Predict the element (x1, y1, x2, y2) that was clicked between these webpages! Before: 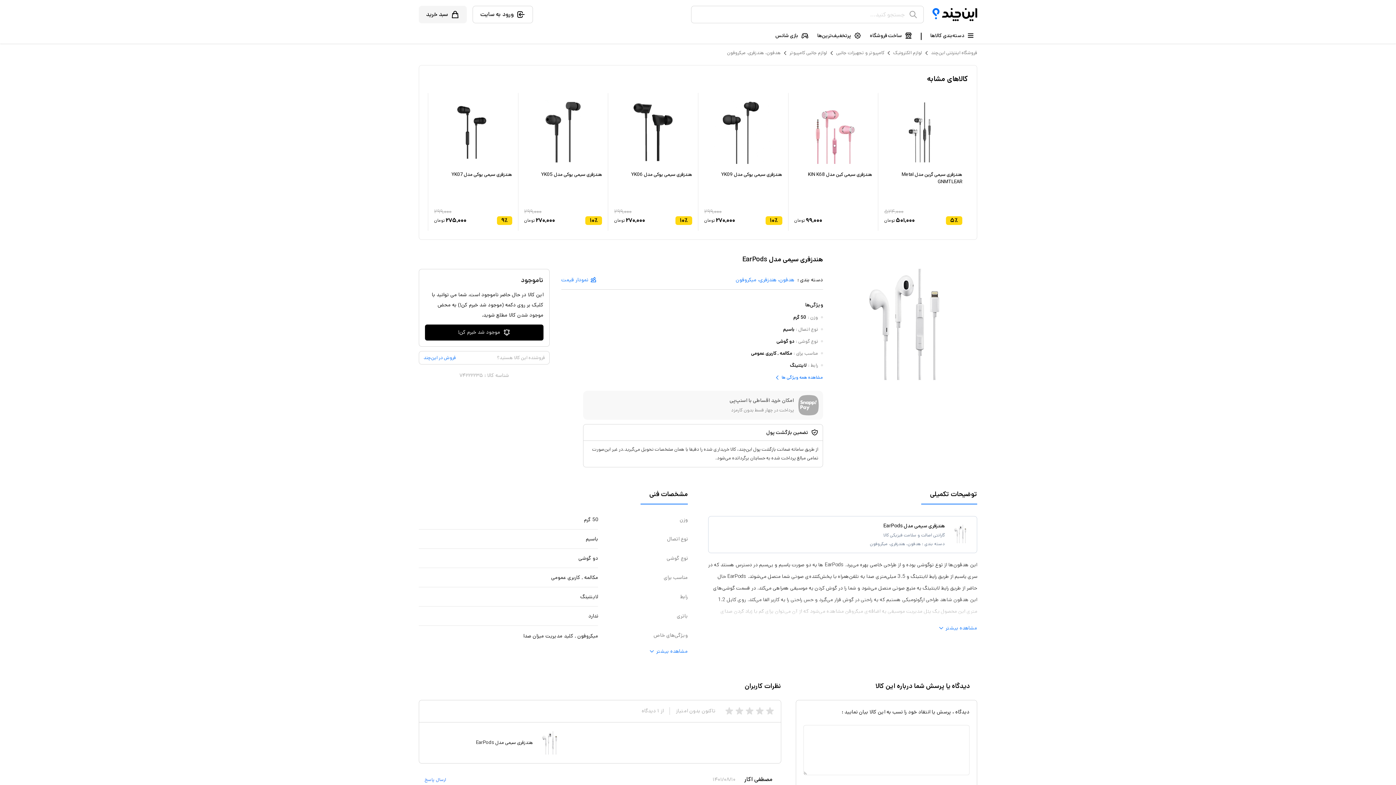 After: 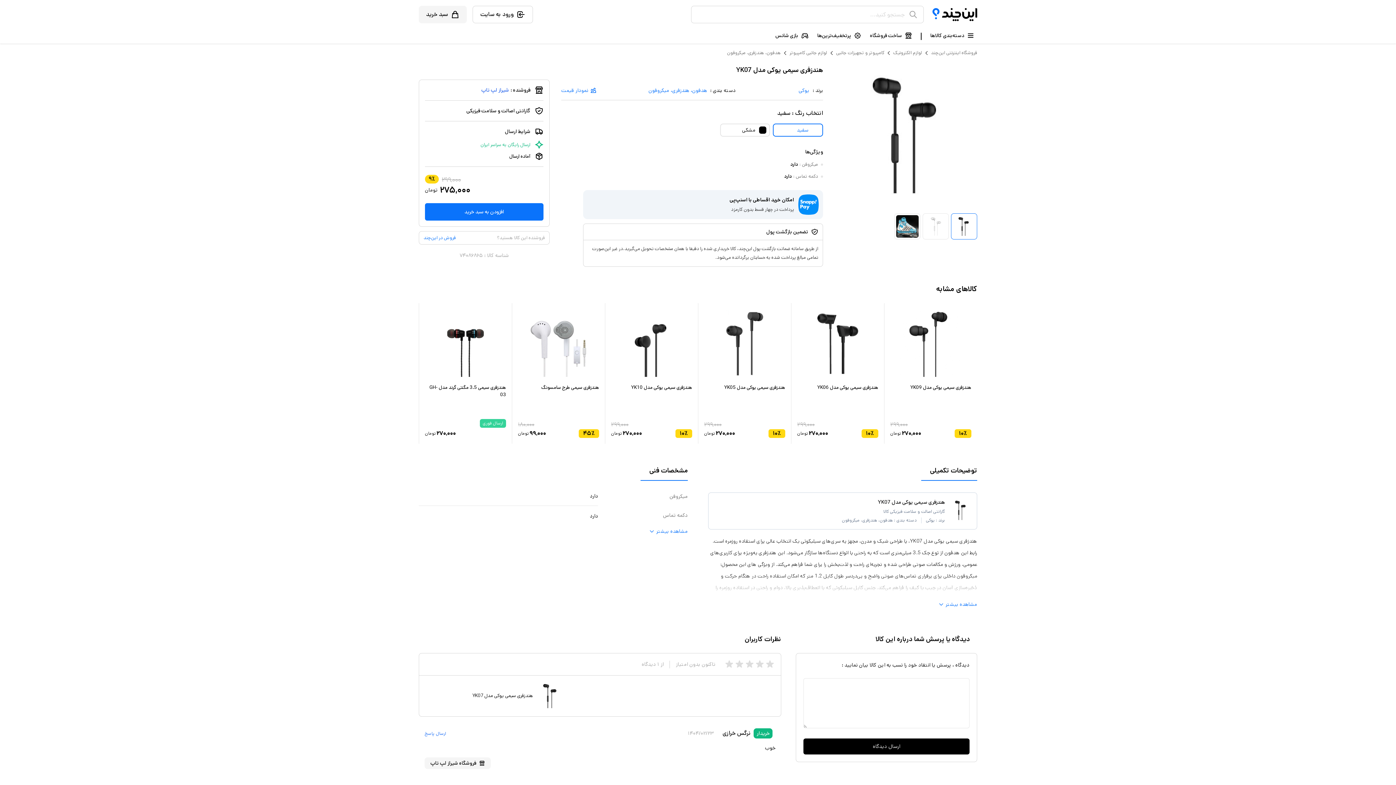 Action: bbox: (434, 93, 512, 161) label: هندزفری سیمی یوکی مدل YK07
۹٪
۲۹۹,۰۰۰
۲۷۵,۰۰۰
تومان